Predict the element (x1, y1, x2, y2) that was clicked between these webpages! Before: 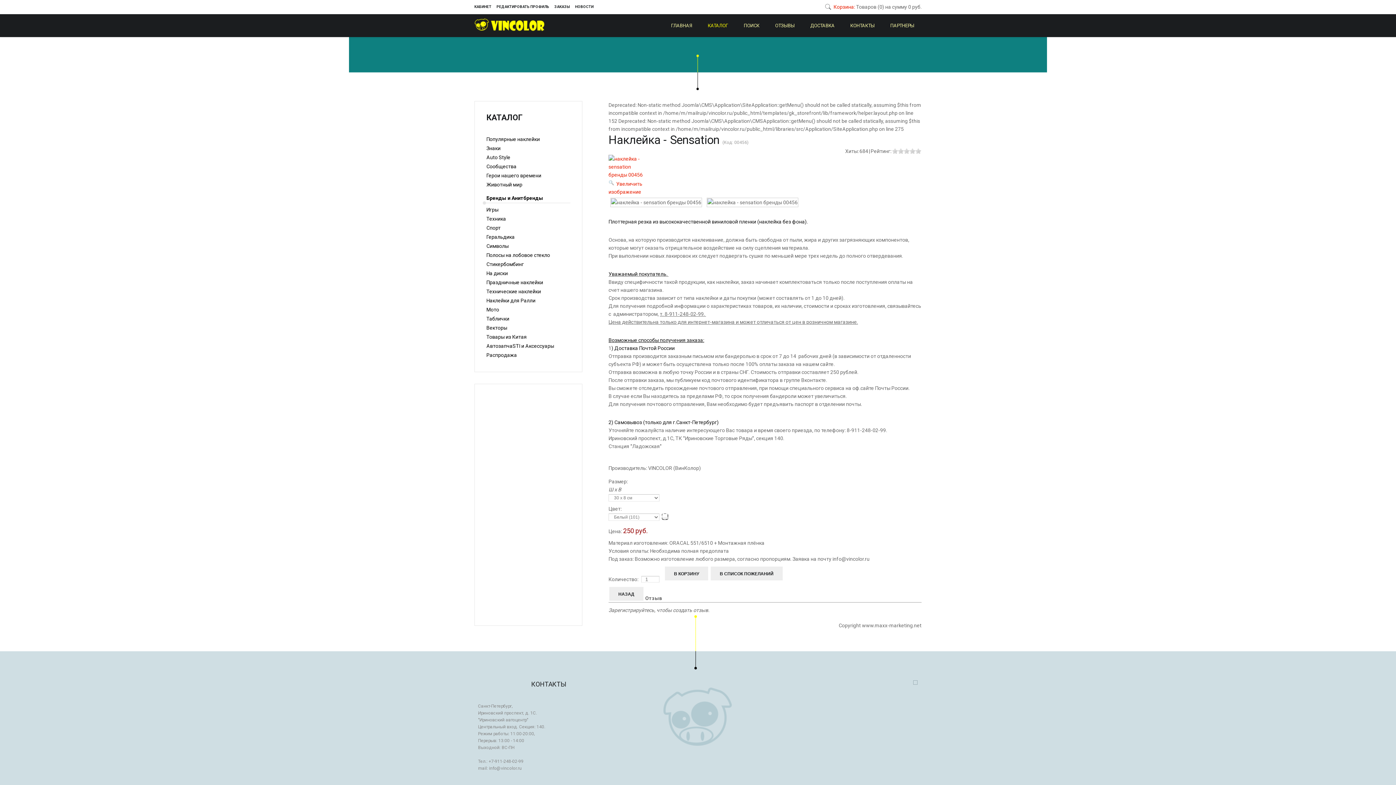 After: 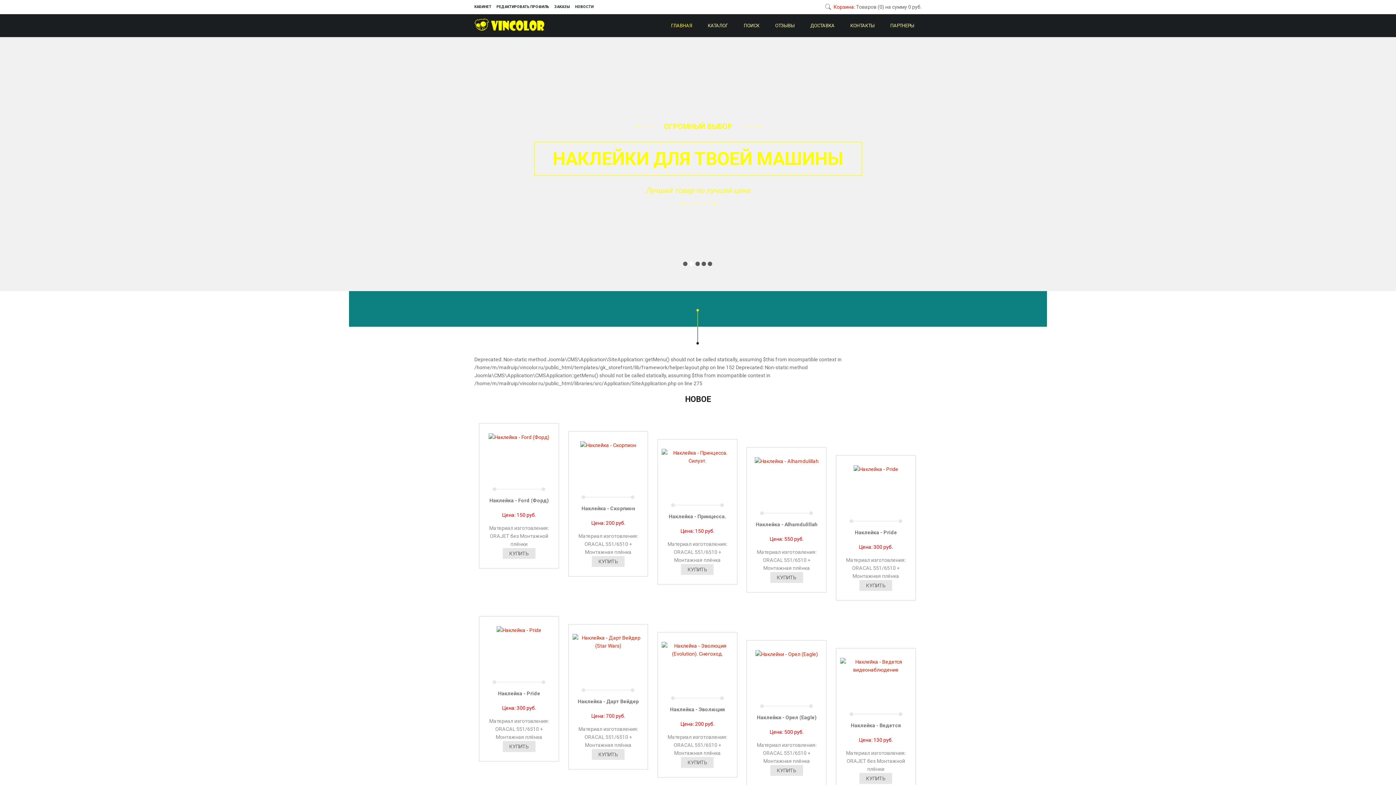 Action: bbox: (671, 14, 699, 37) label: ГЛАВНАЯ